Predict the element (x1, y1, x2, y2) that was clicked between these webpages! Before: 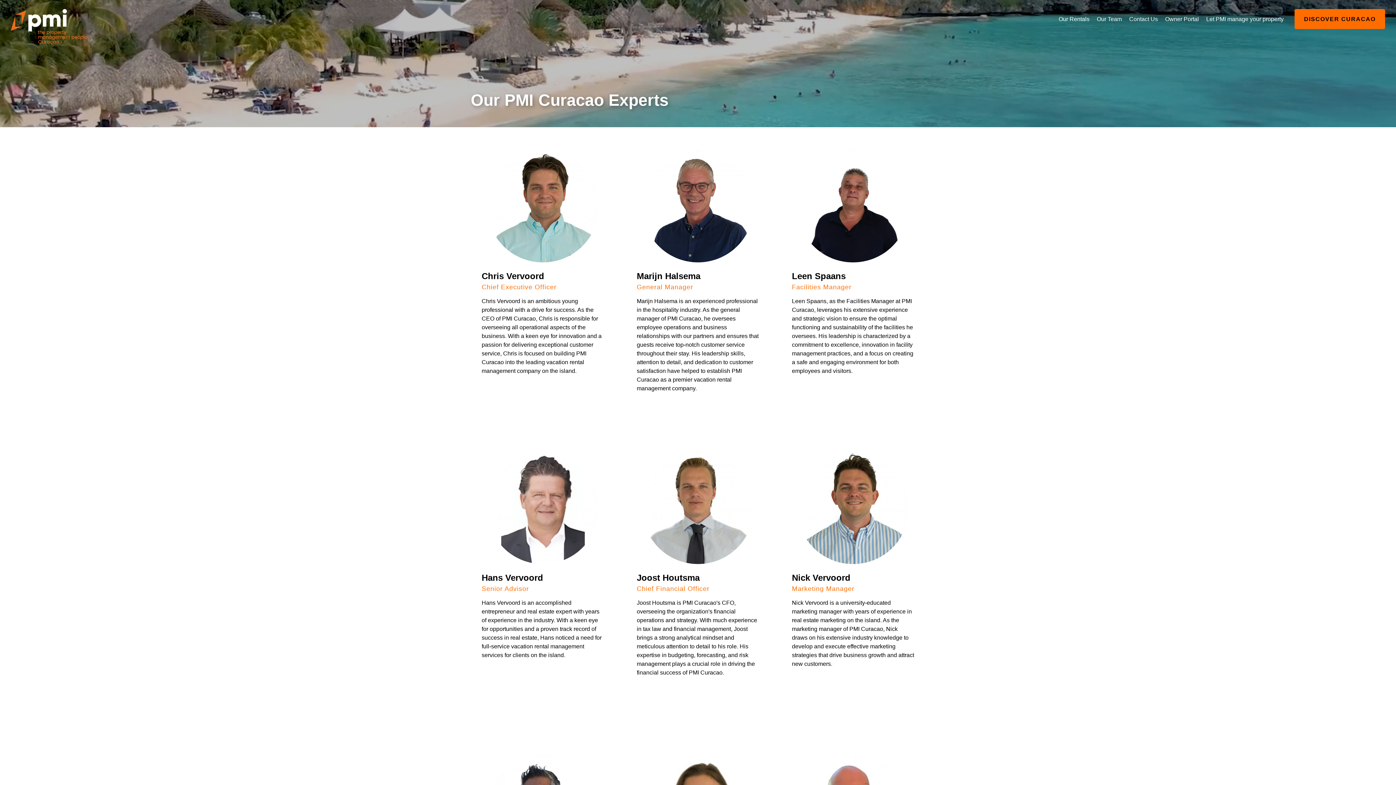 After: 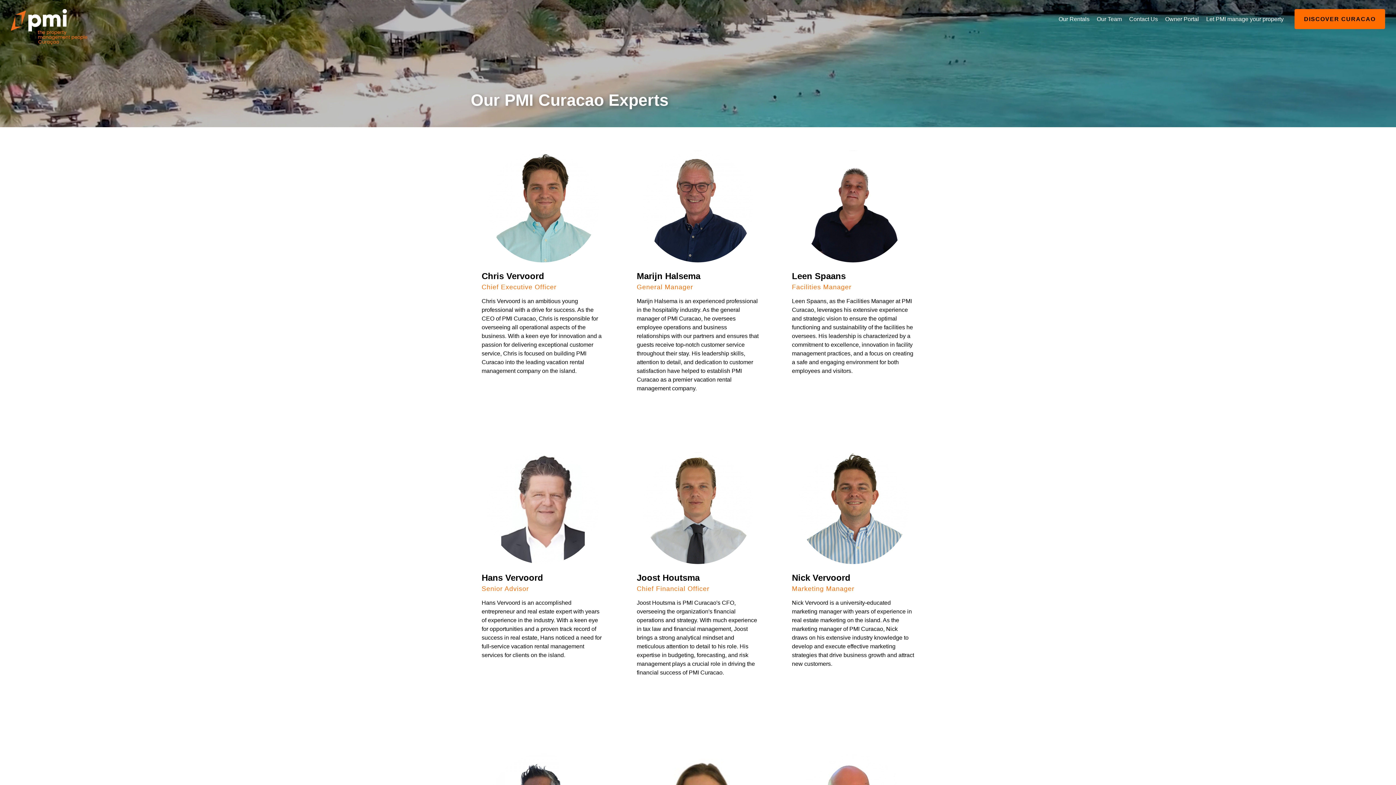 Action: bbox: (1097, 9, 1122, 29) label: Our Team